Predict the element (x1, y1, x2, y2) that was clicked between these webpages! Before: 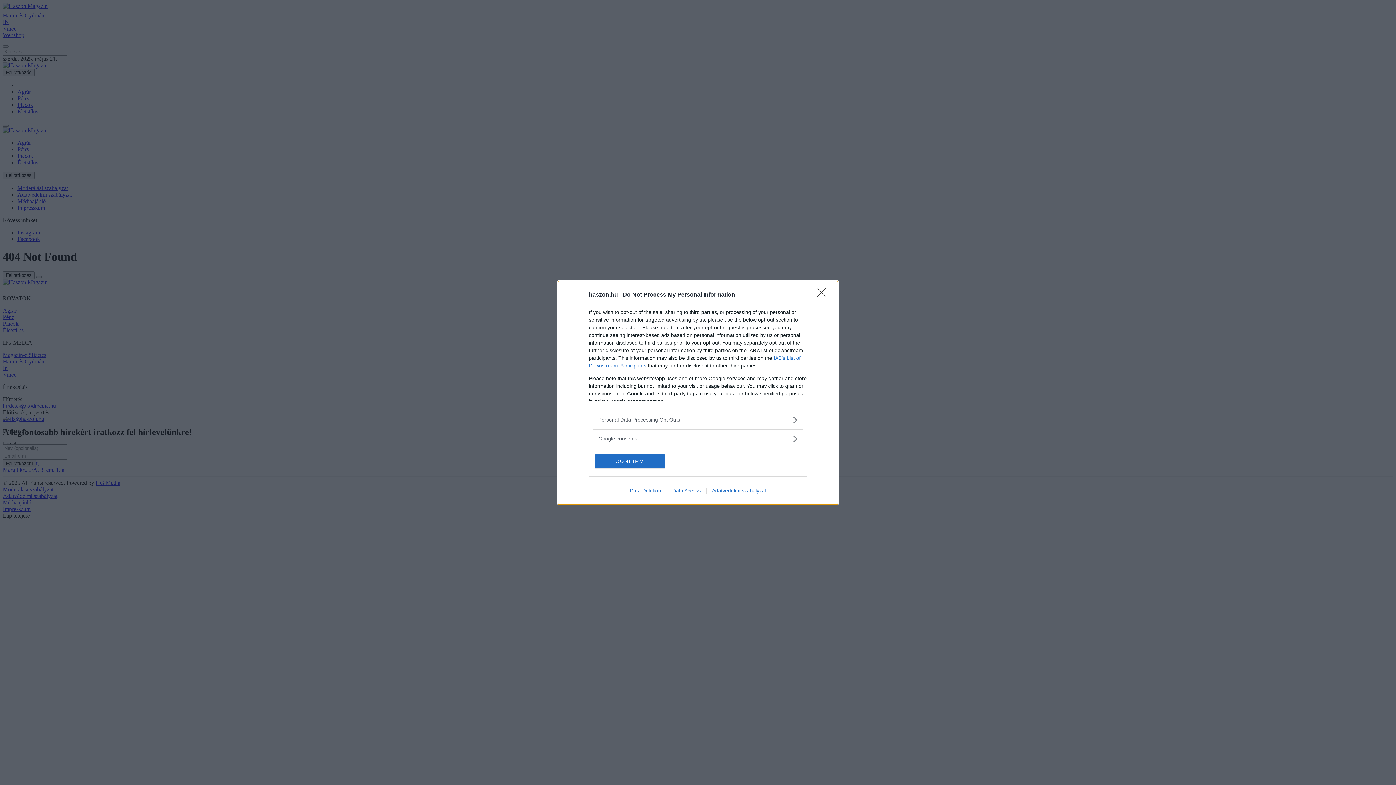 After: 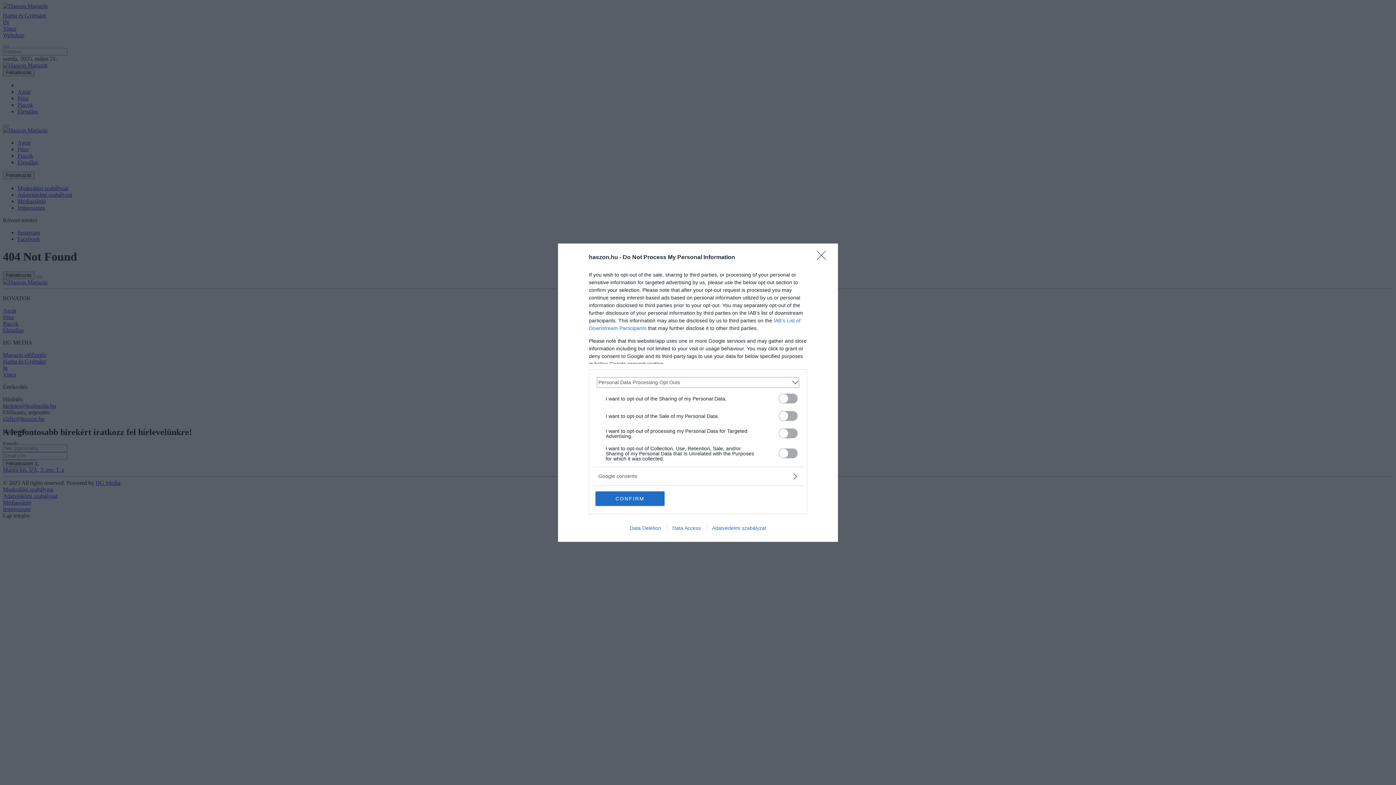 Action: bbox: (598, 416, 797, 423) label: Opt-Outs